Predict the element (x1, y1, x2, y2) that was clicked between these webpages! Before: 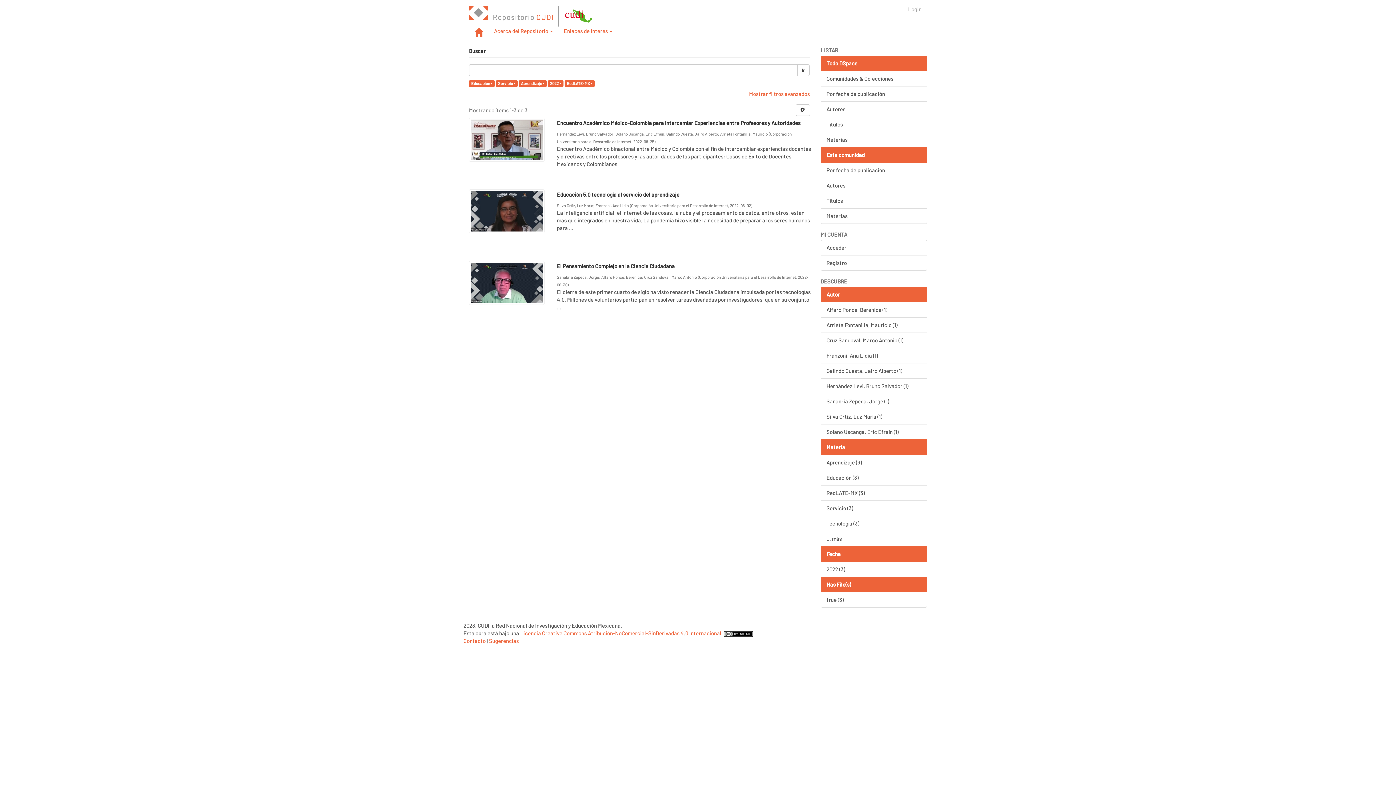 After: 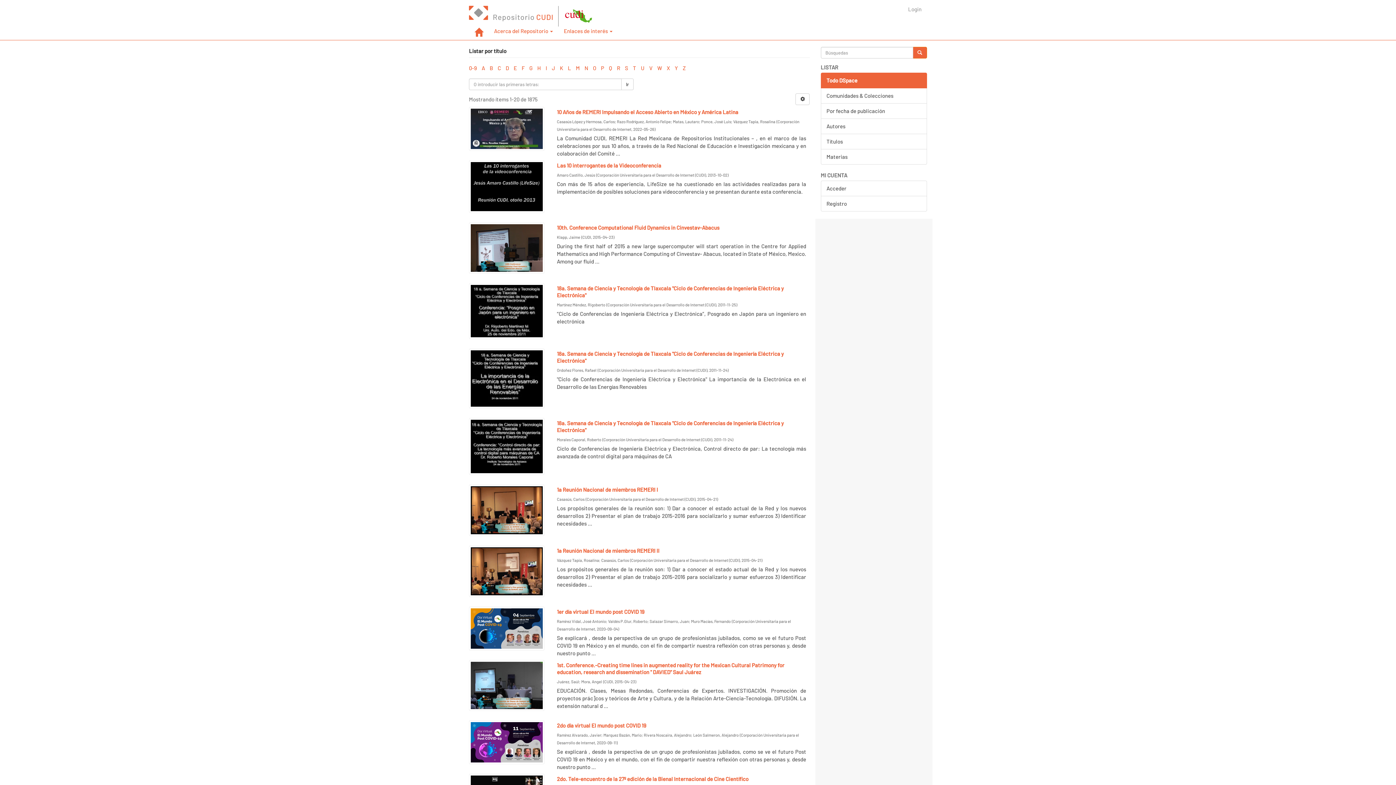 Action: bbox: (820, 116, 927, 132) label: Títulos